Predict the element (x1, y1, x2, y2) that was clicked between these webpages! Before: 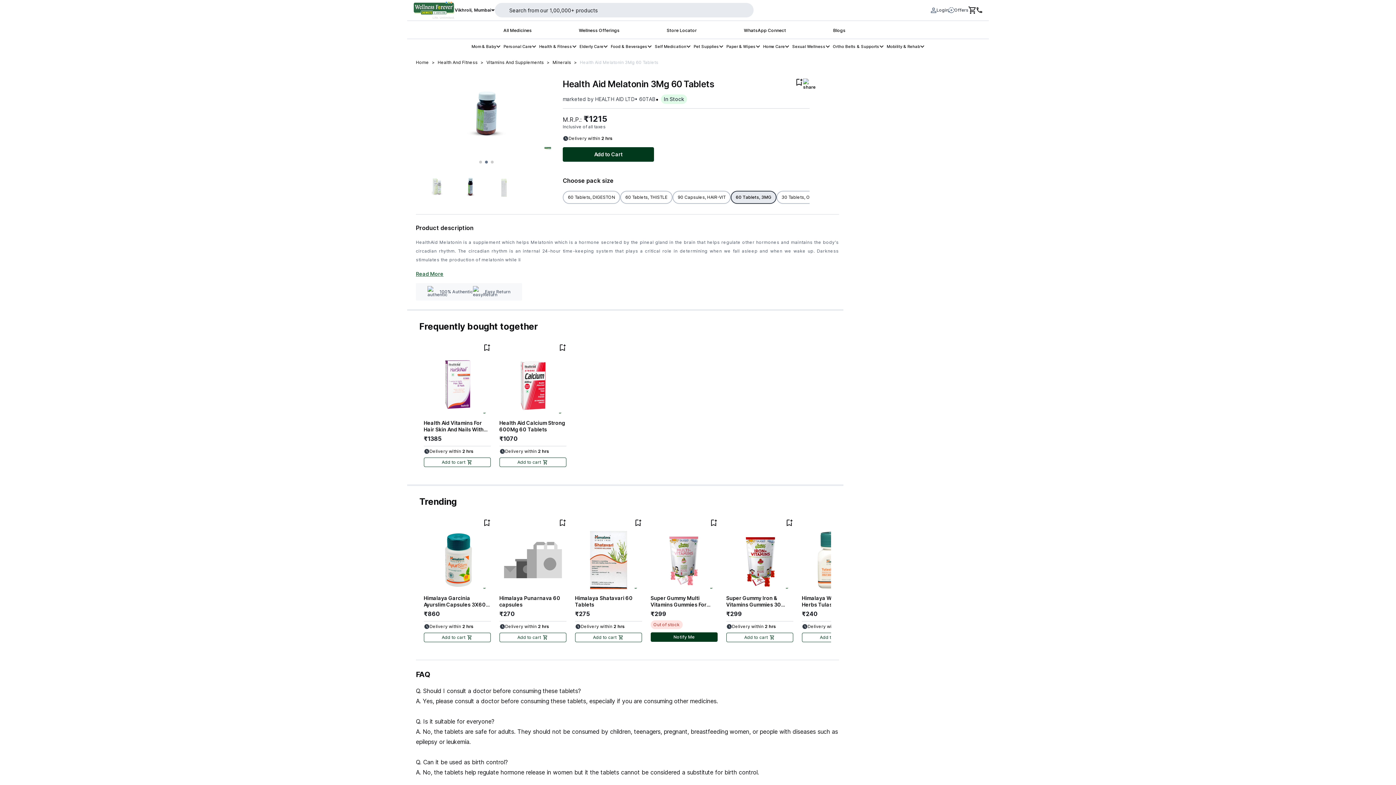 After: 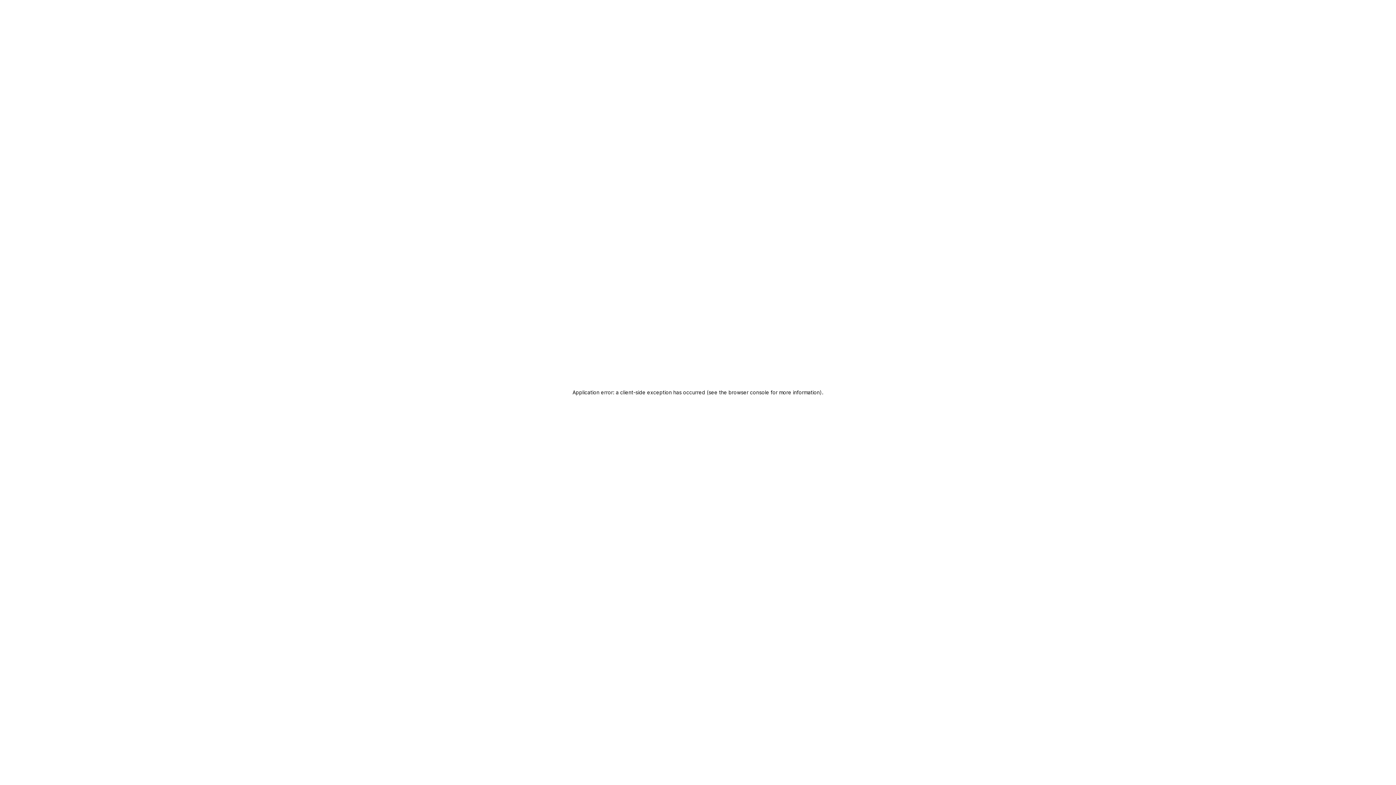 Action: bbox: (792, 42, 825, 50) label: Sexual Wellness